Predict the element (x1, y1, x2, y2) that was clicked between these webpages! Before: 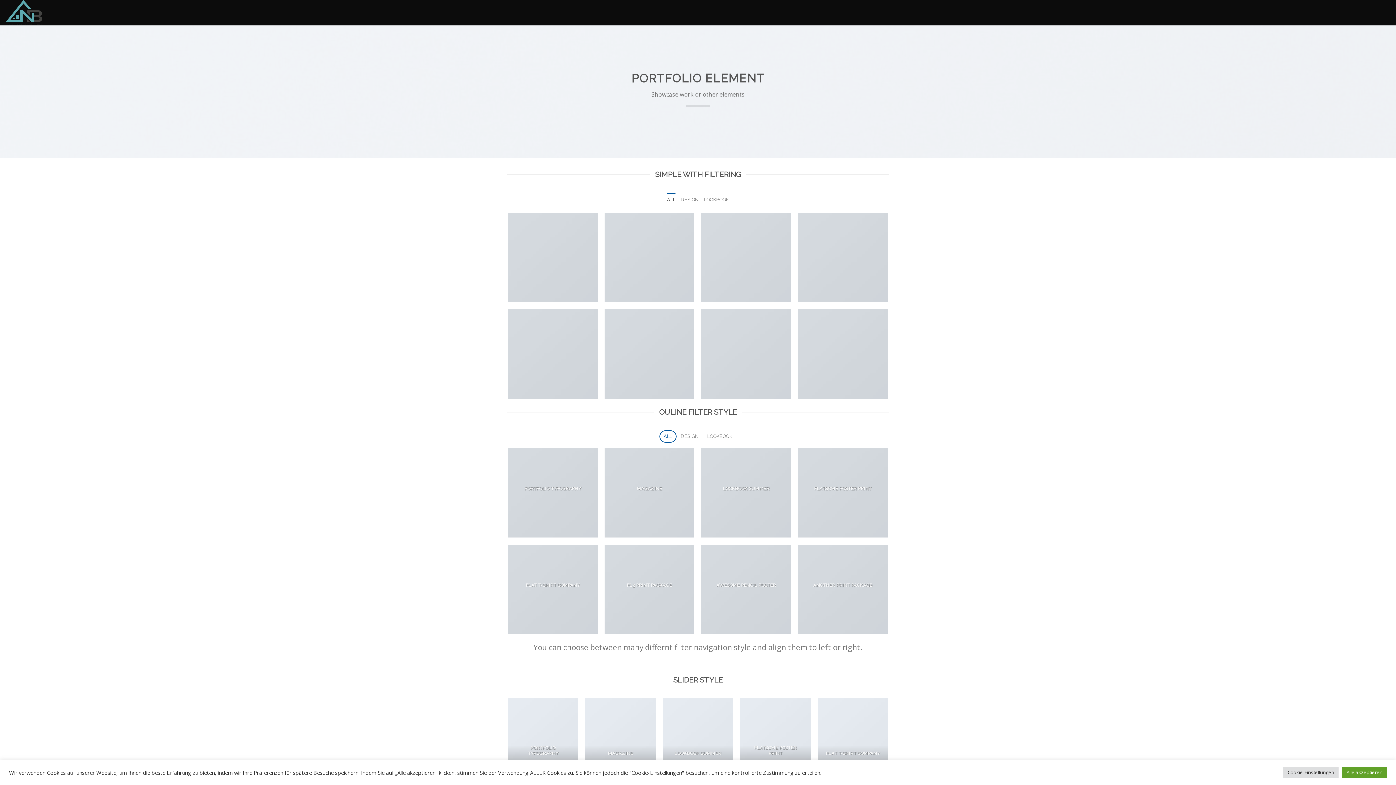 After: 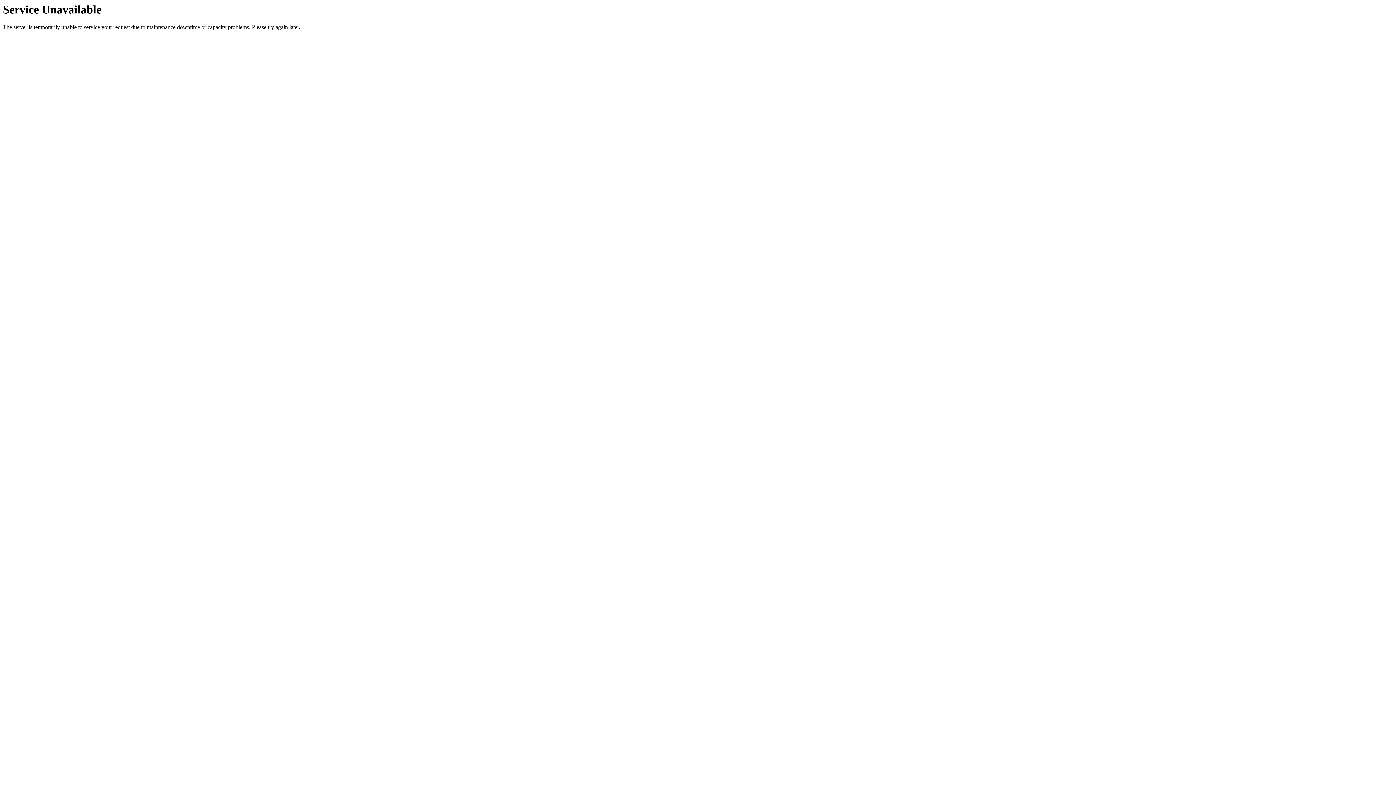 Action: bbox: (508, 212, 597, 302) label: PORTFOLIO TYPOGRAPHY

DESIGN